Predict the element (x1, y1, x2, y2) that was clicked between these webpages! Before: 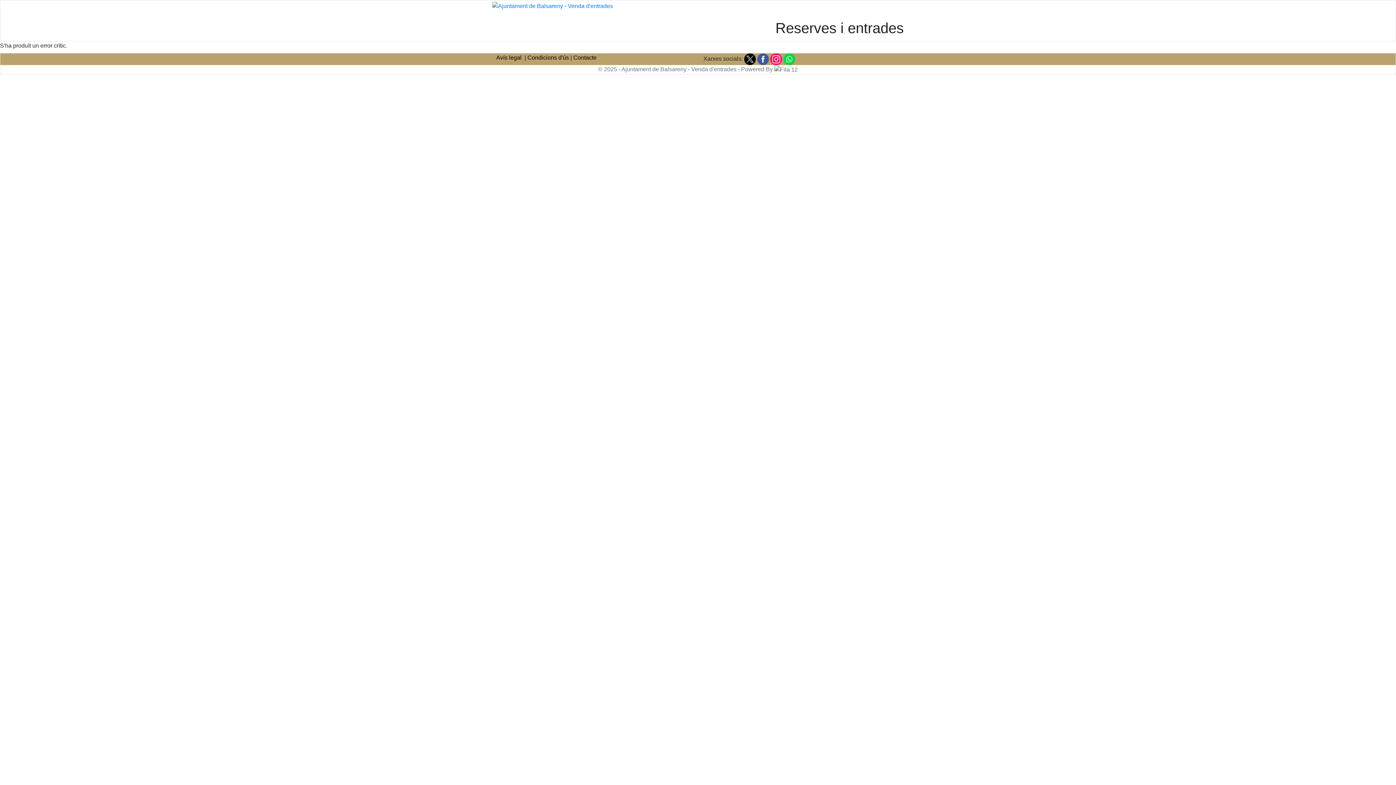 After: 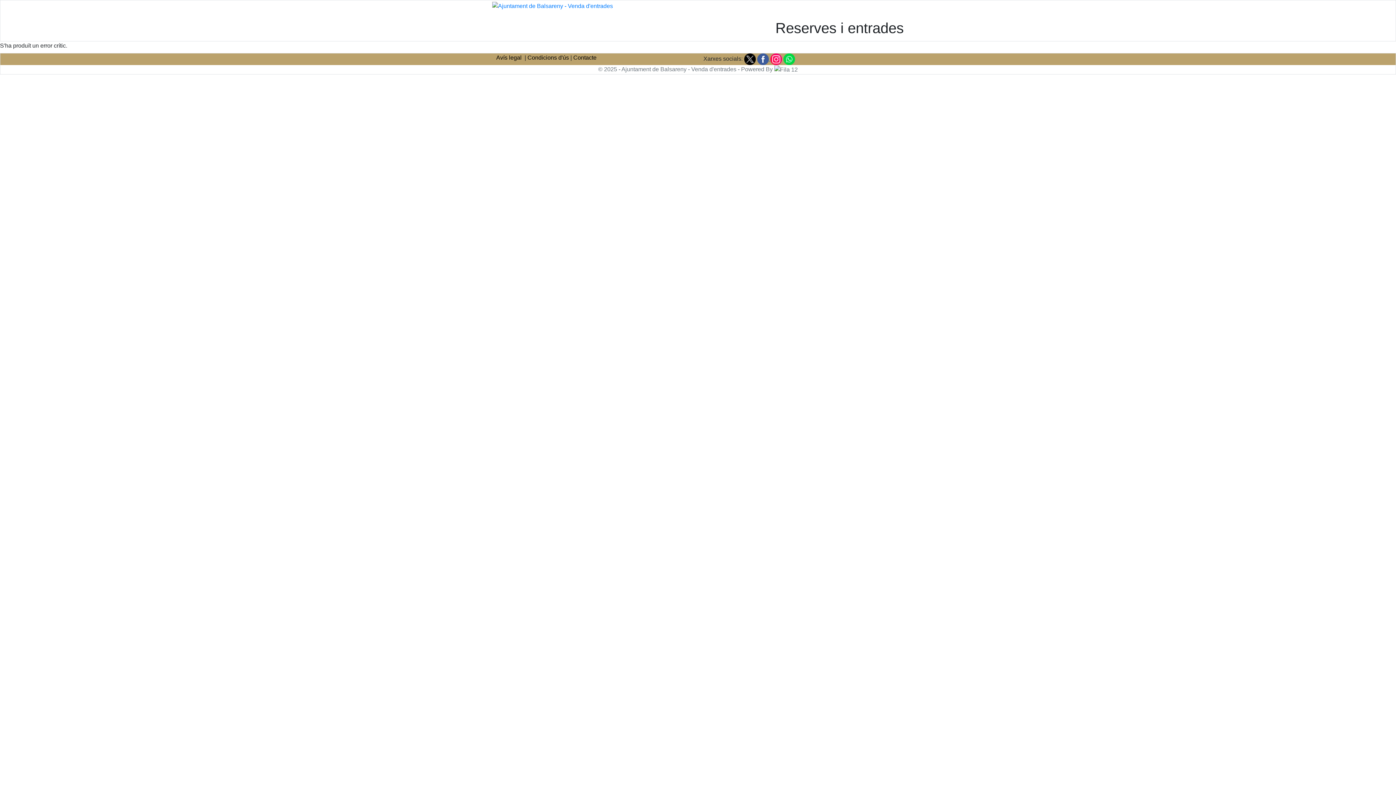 Action: label: Facebook bbox: (757, 55, 770, 61)